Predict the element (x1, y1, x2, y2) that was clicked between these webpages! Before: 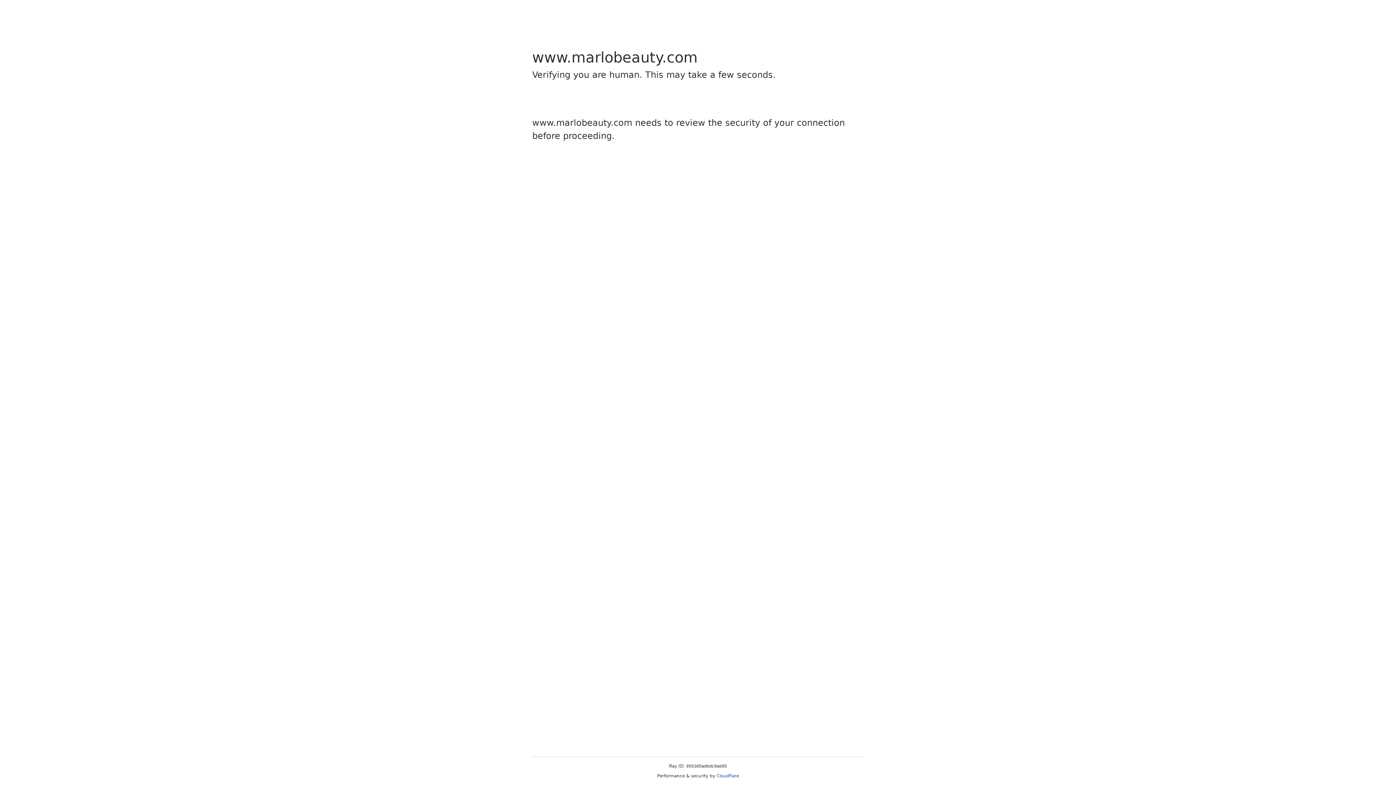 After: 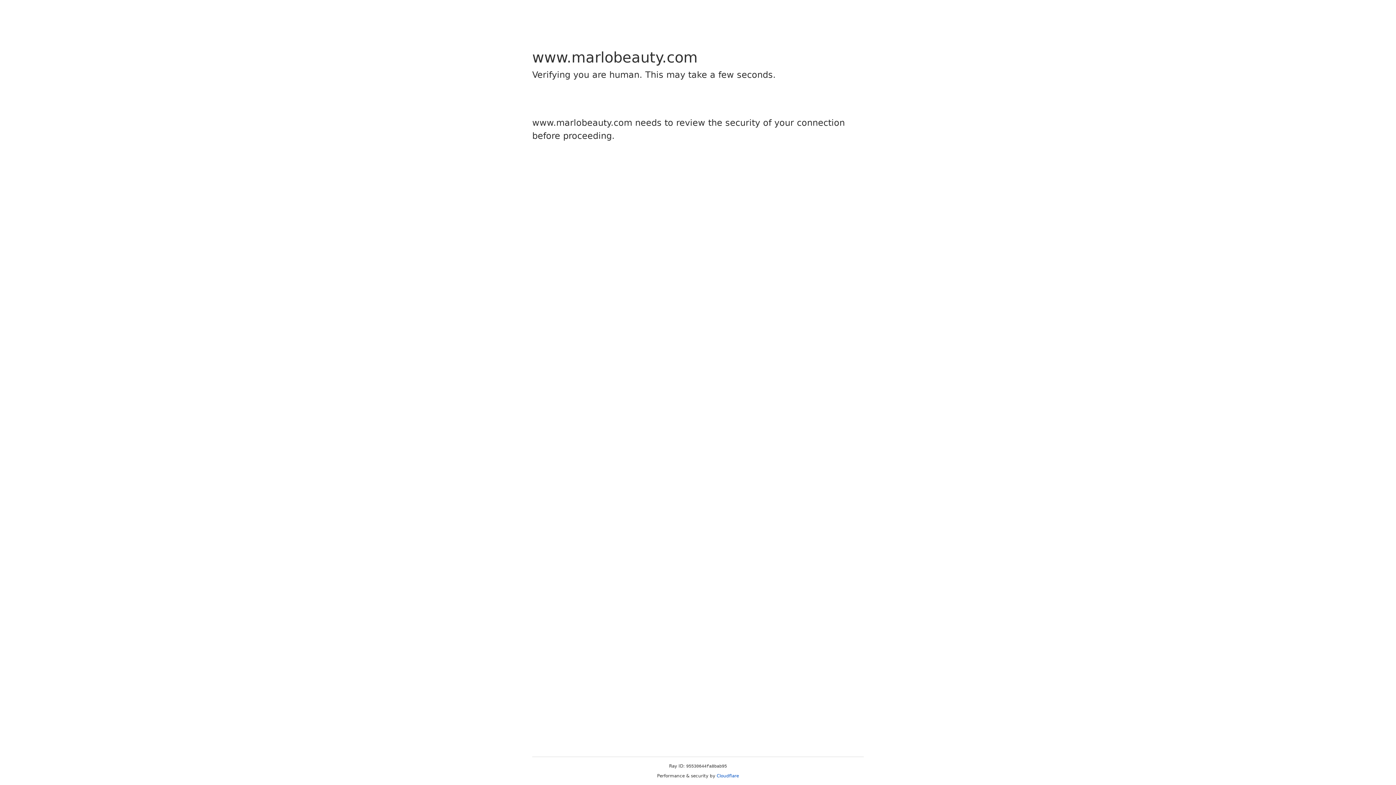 Action: bbox: (716, 773, 739, 778) label: Cloudflare